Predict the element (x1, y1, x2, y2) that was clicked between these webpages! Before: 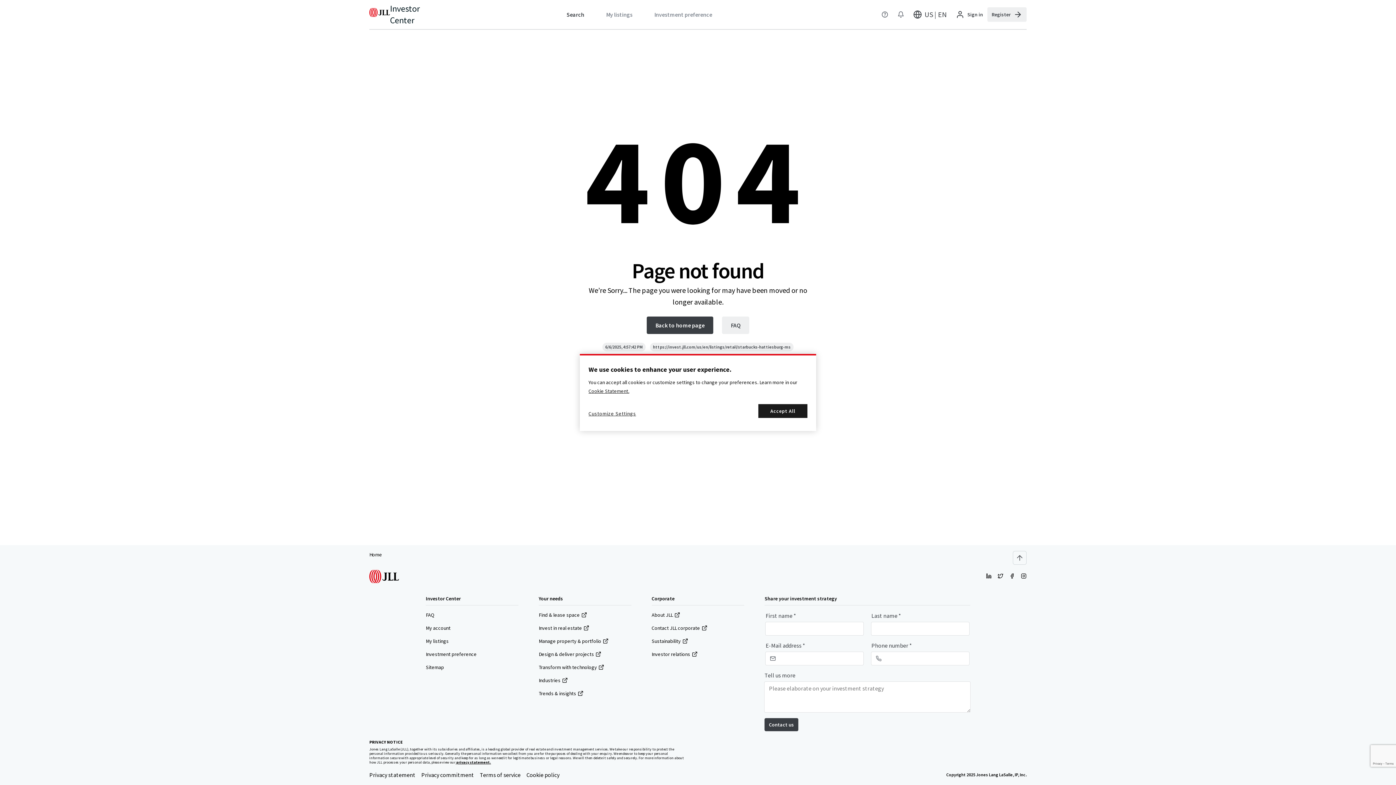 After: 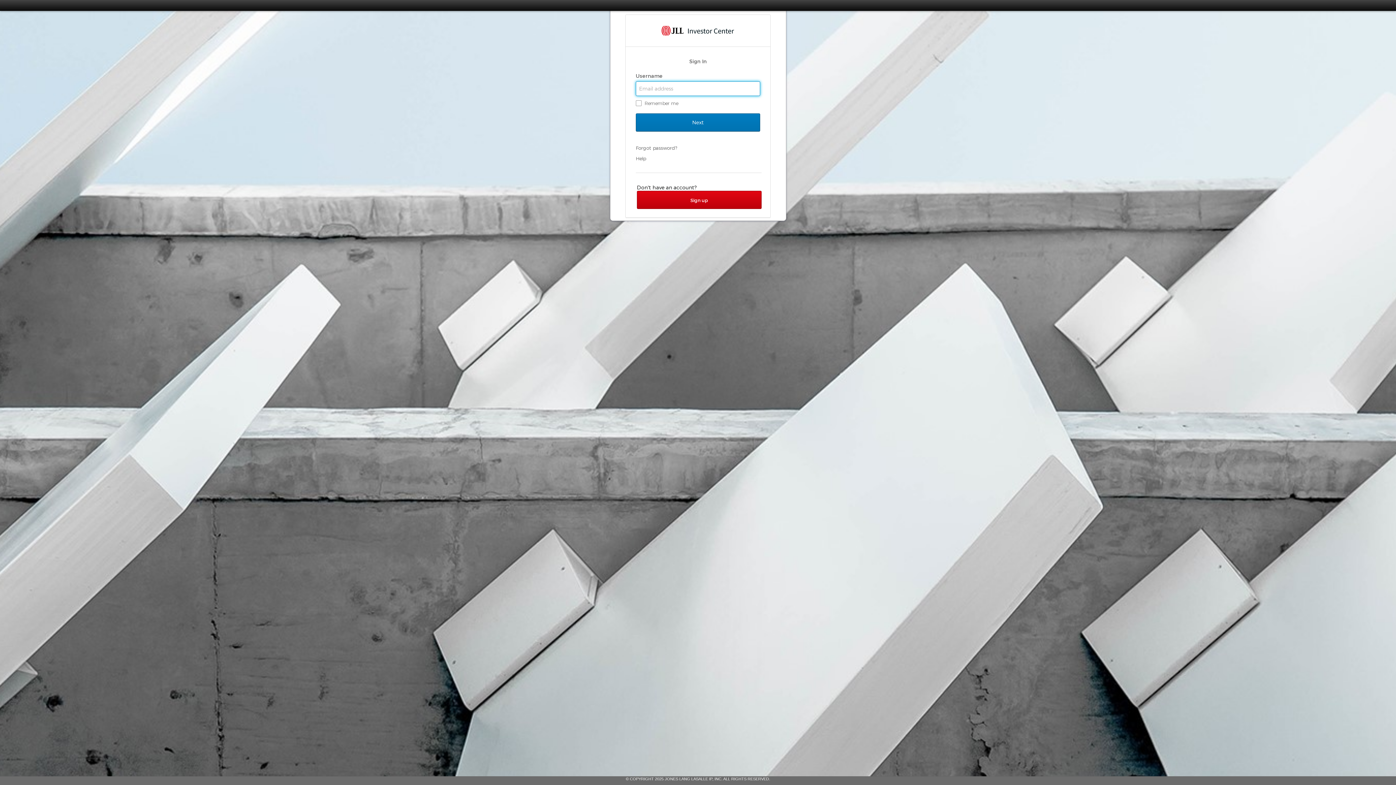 Action: label: Sign in bbox: (951, 7, 987, 21)